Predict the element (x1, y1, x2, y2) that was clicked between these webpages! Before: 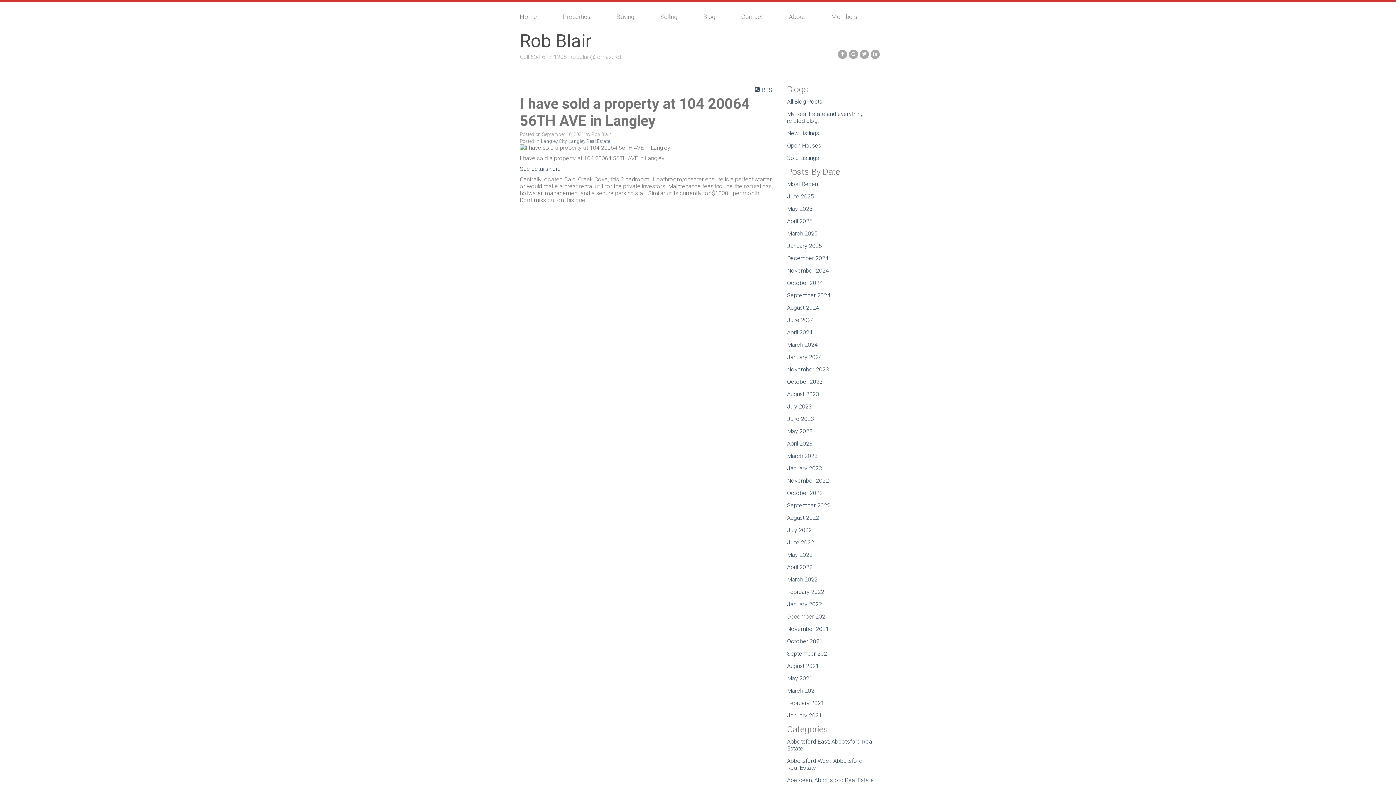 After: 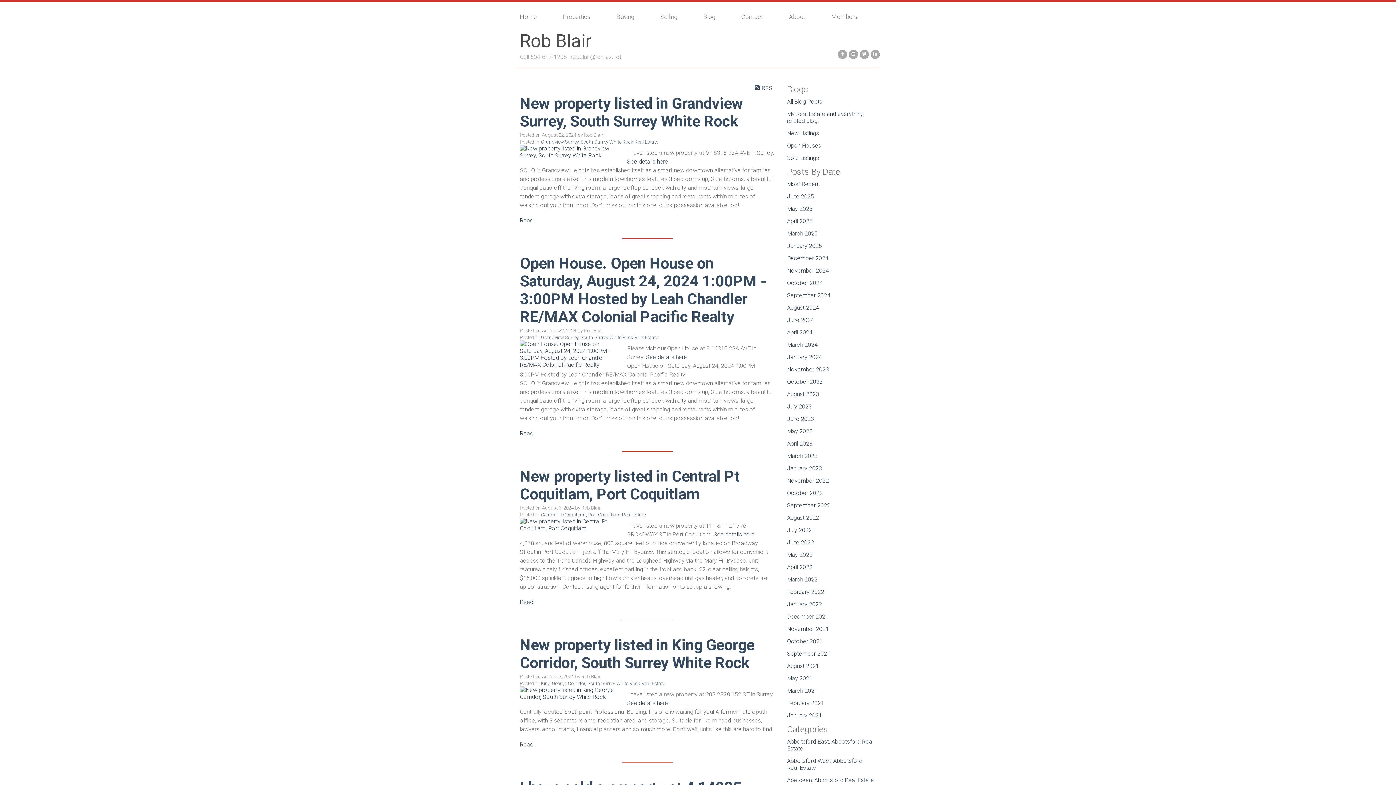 Action: label: August 2024 bbox: (787, 304, 819, 311)